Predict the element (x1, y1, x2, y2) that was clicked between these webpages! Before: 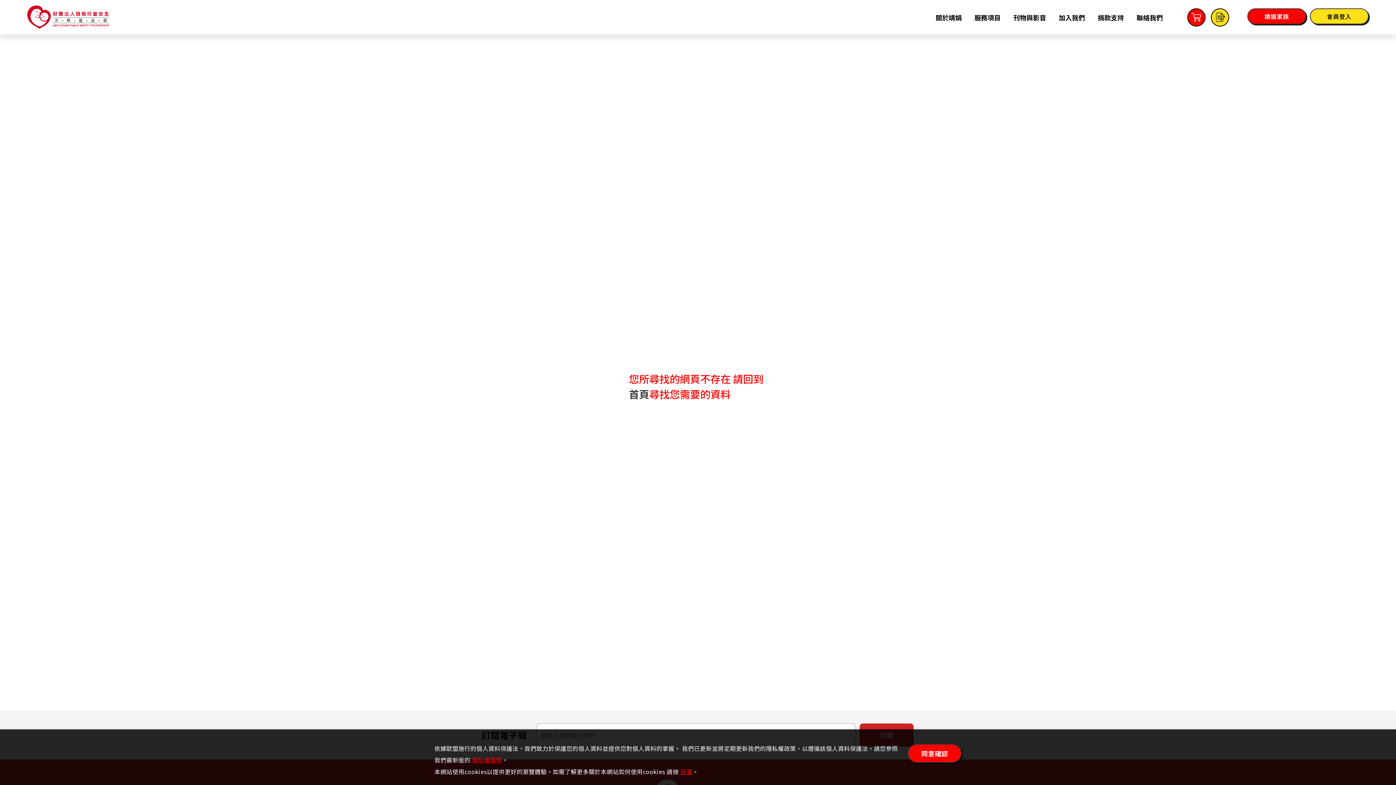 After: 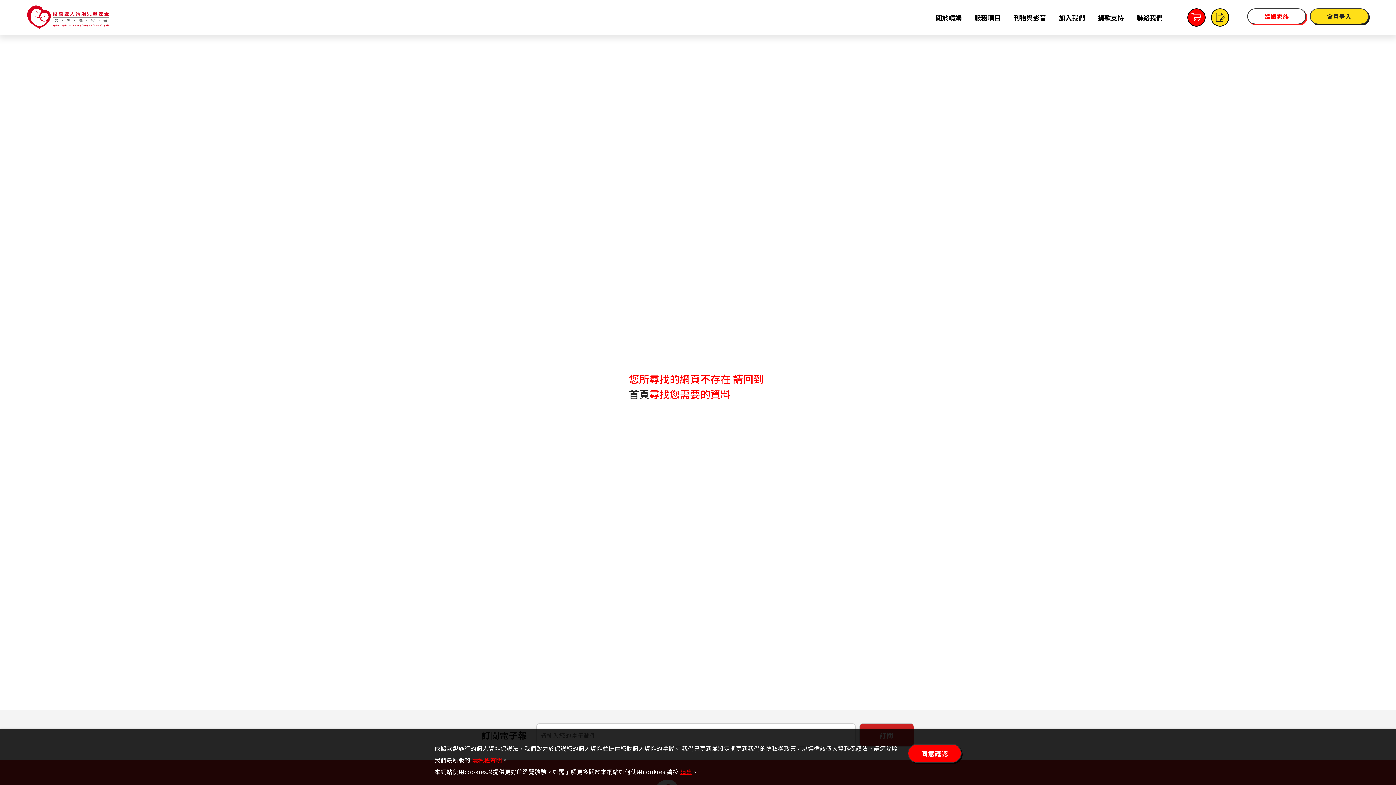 Action: label: 靖娟家族 bbox: (1247, 8, 1306, 24)